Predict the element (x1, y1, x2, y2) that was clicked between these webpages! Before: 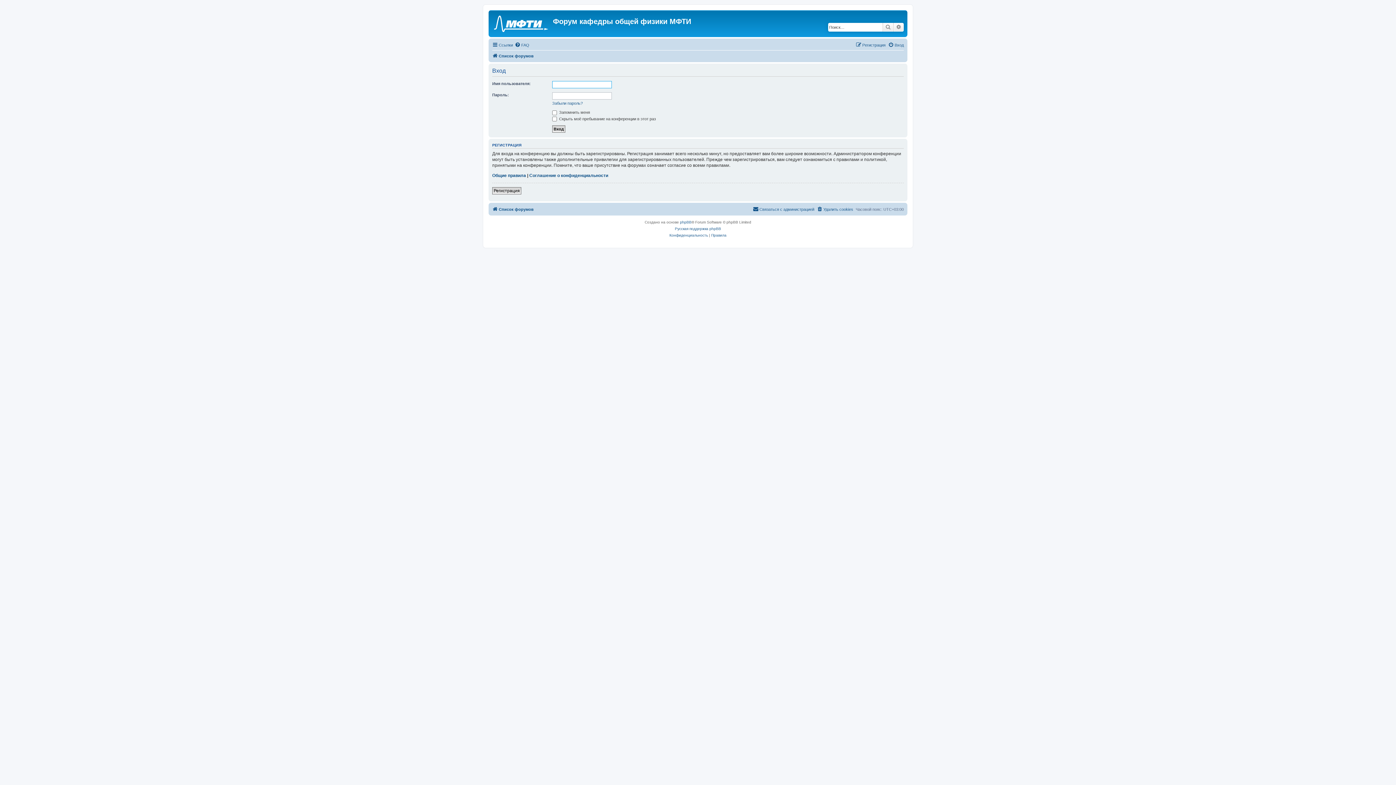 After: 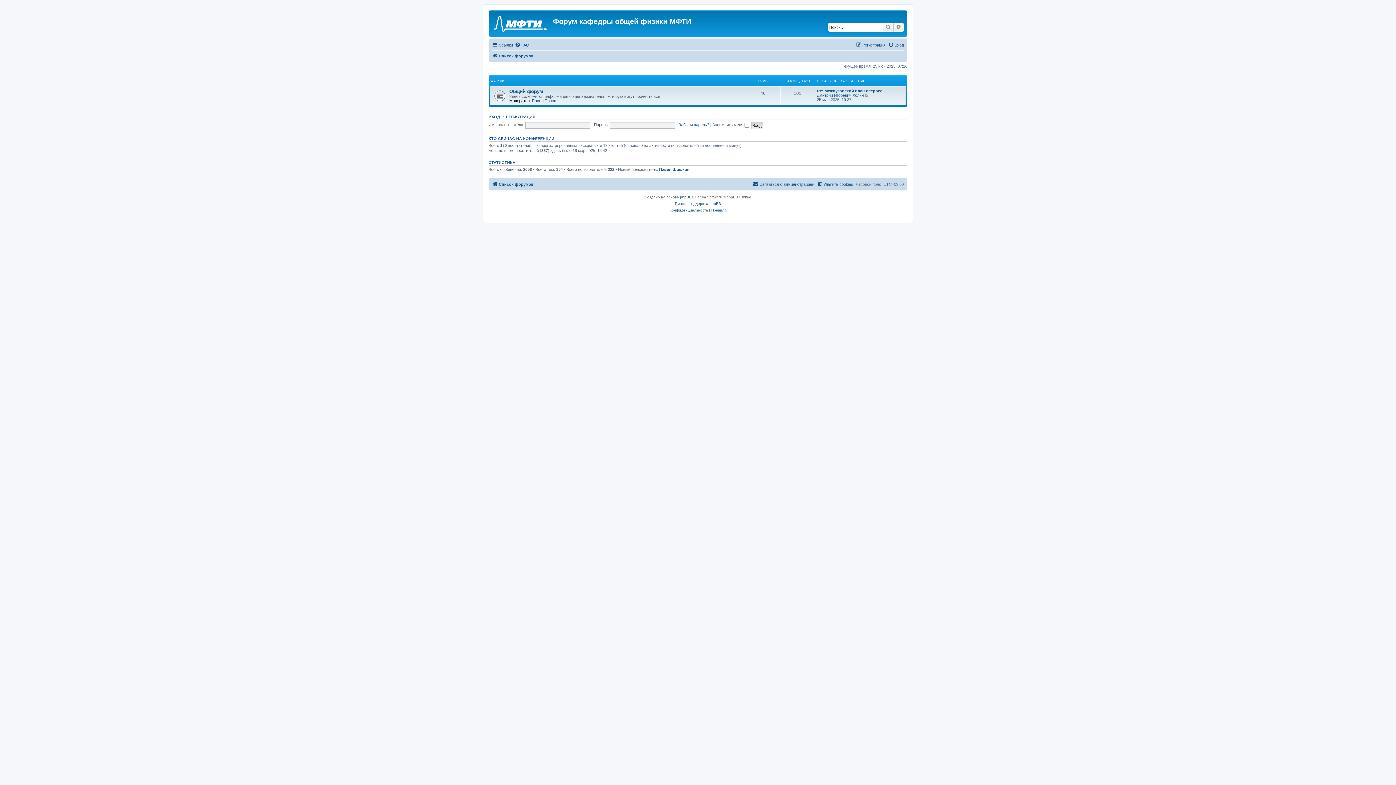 Action: bbox: (492, 51, 533, 60) label: Список форумов